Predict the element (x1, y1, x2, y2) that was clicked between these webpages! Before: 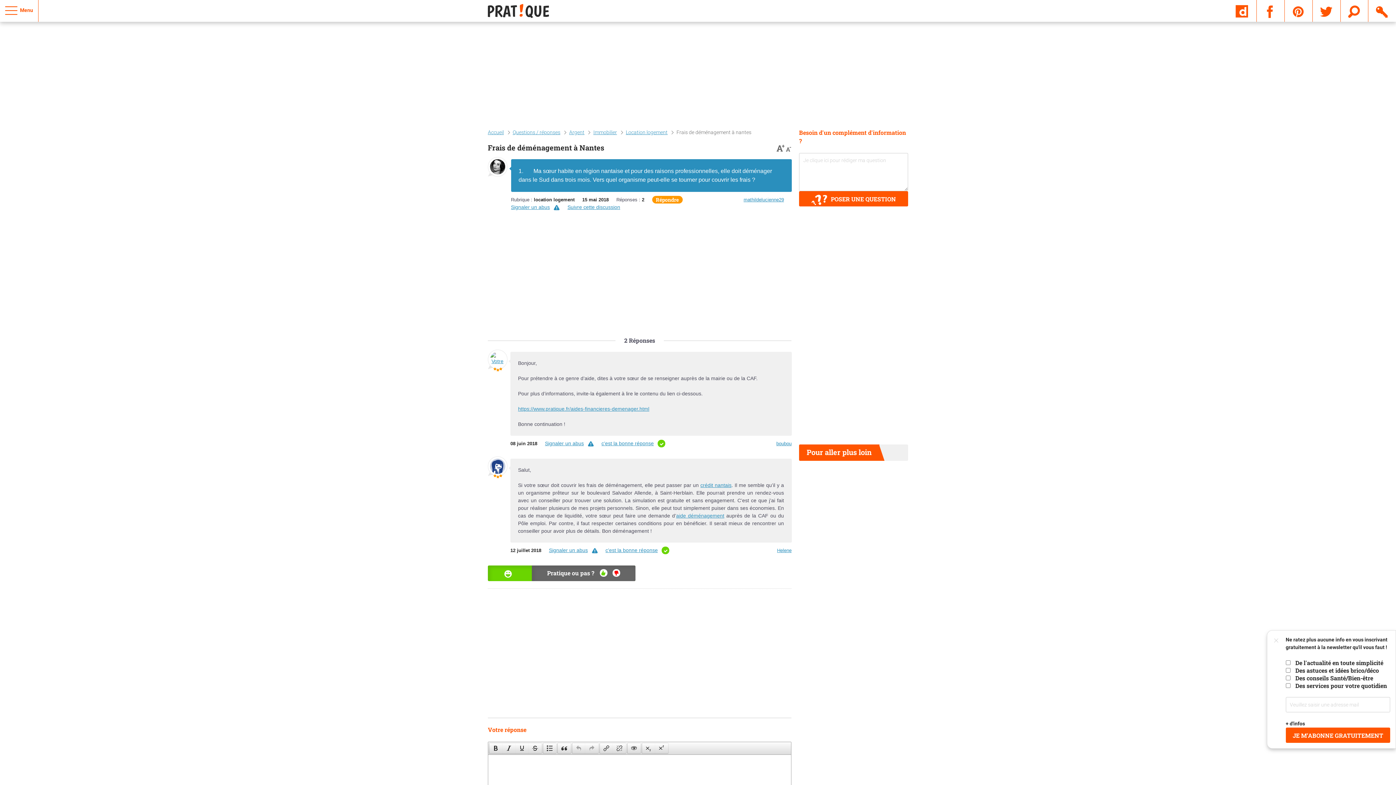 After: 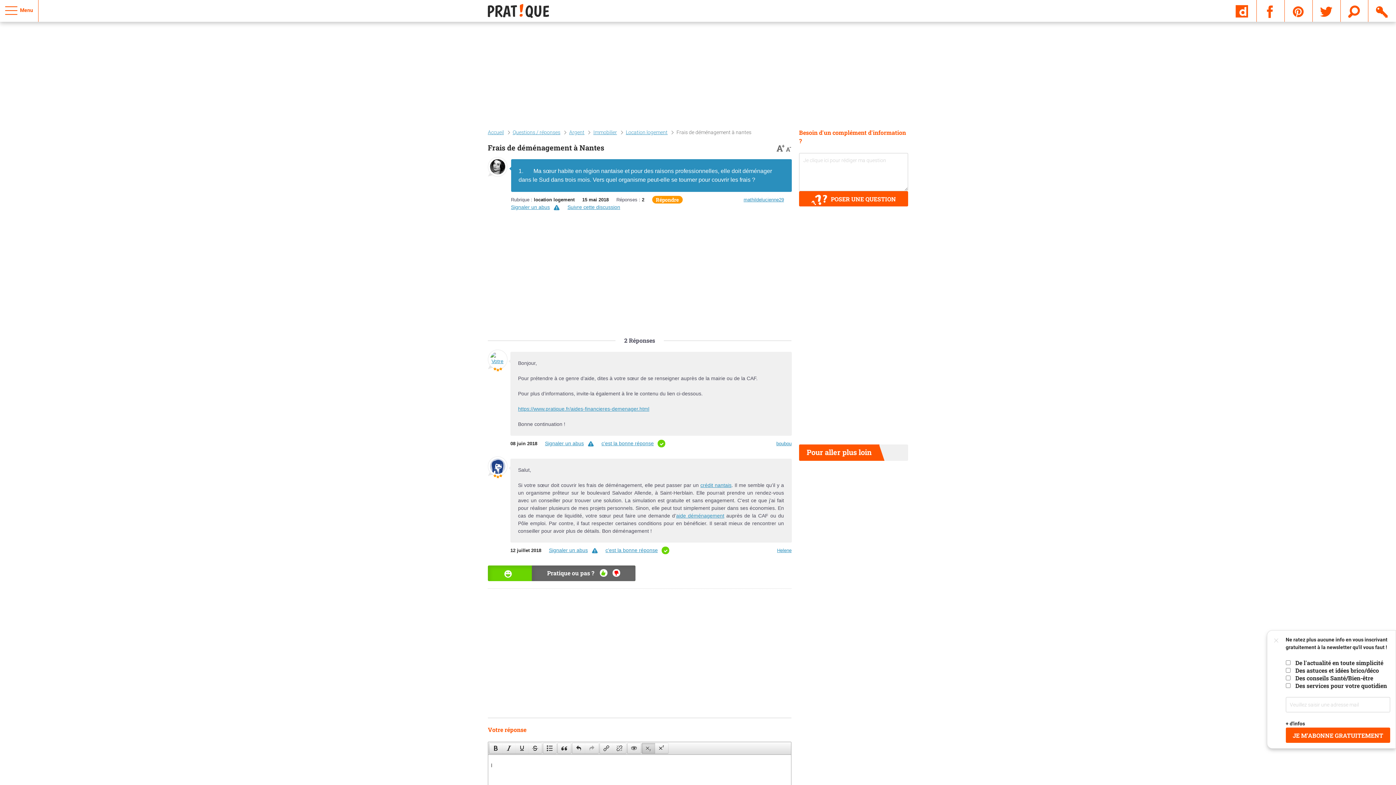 Action: bbox: (642, 743, 655, 753)